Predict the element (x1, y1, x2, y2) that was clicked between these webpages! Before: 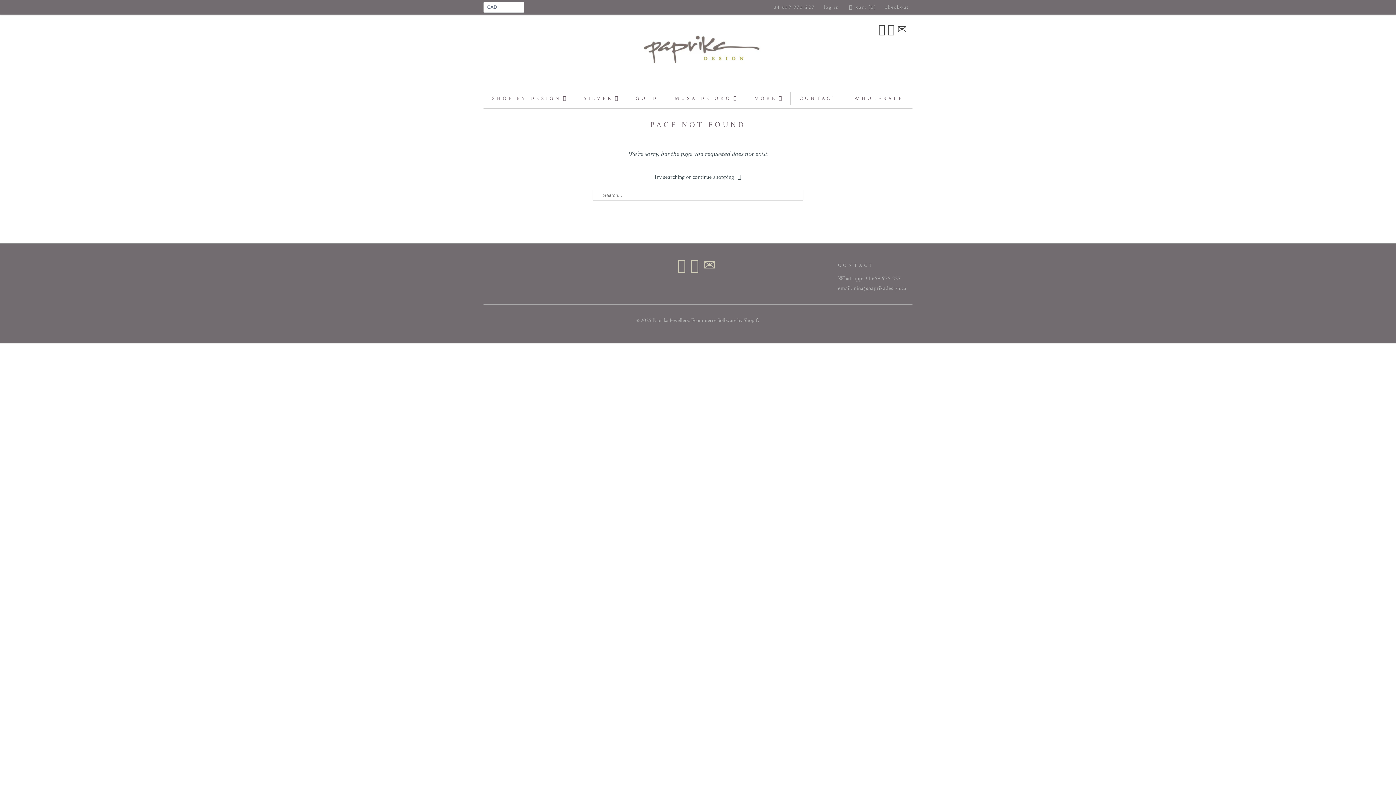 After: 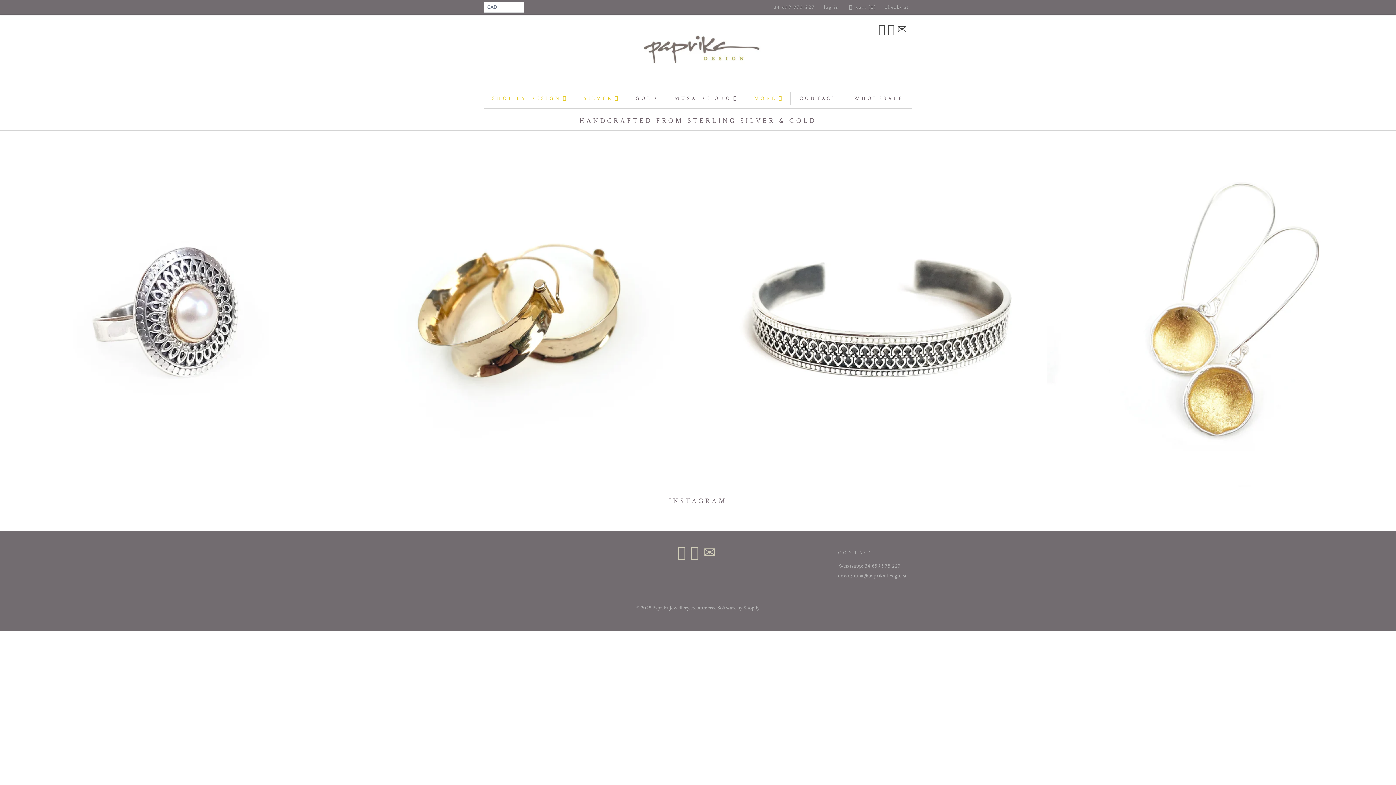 Action: bbox: (552, 20, 843, 78)